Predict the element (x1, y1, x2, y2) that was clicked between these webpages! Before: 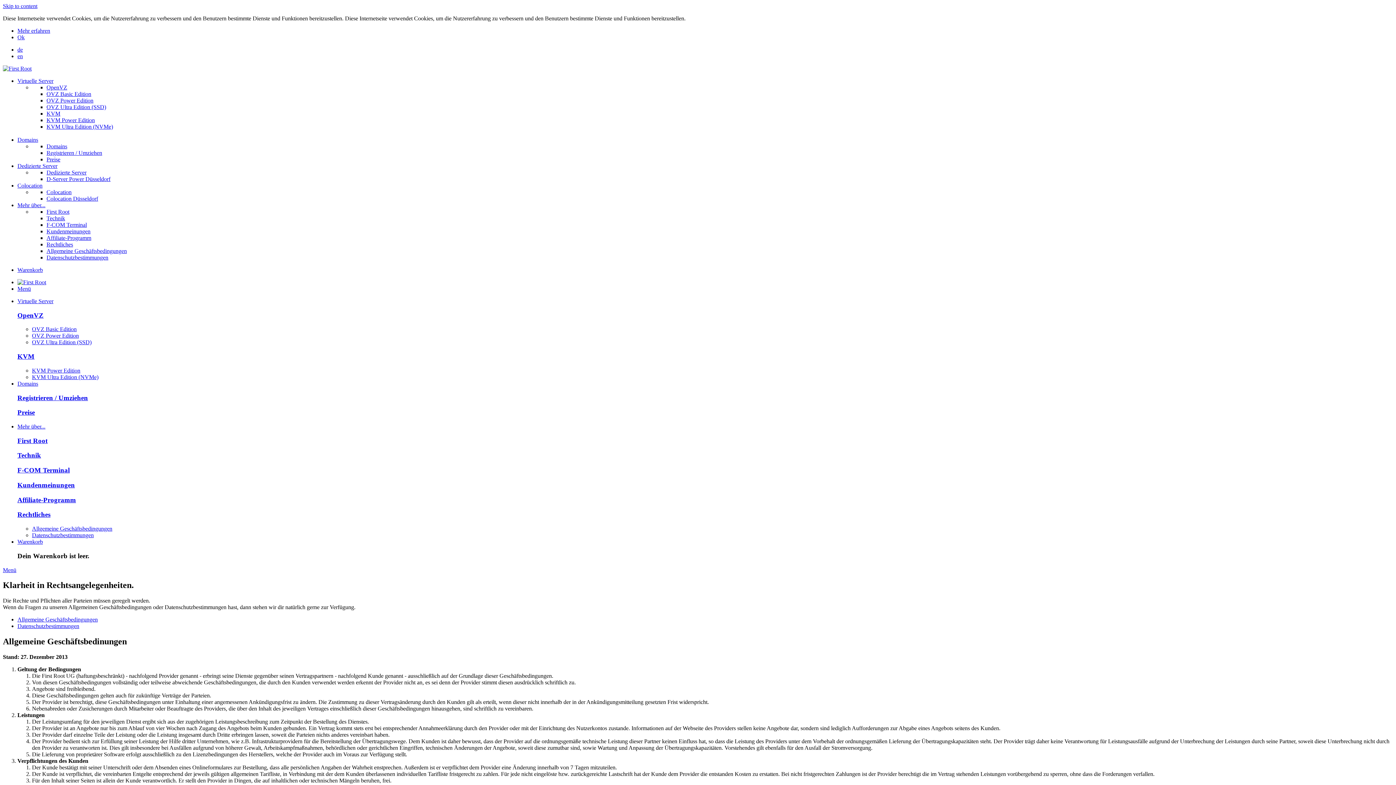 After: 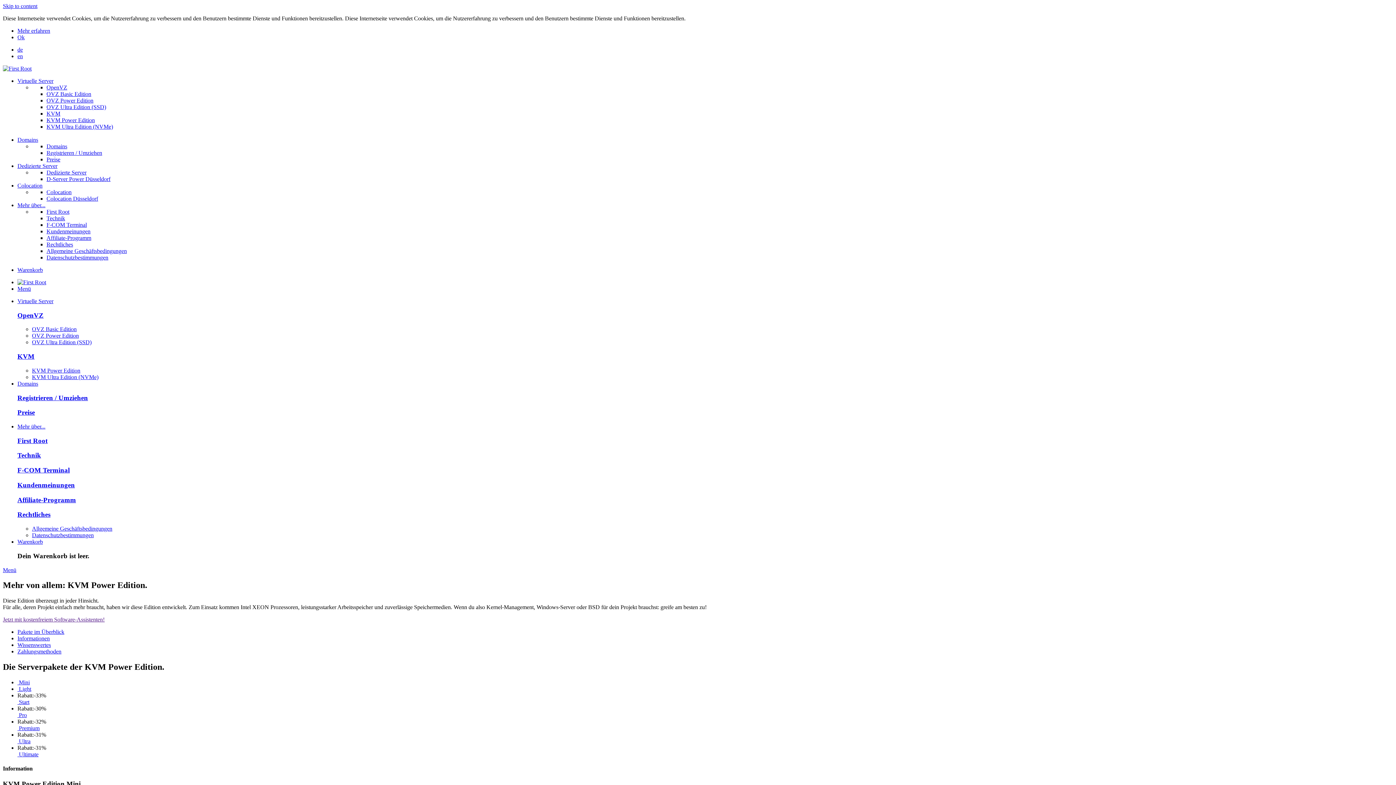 Action: bbox: (46, 110, 60, 116) label: KVM